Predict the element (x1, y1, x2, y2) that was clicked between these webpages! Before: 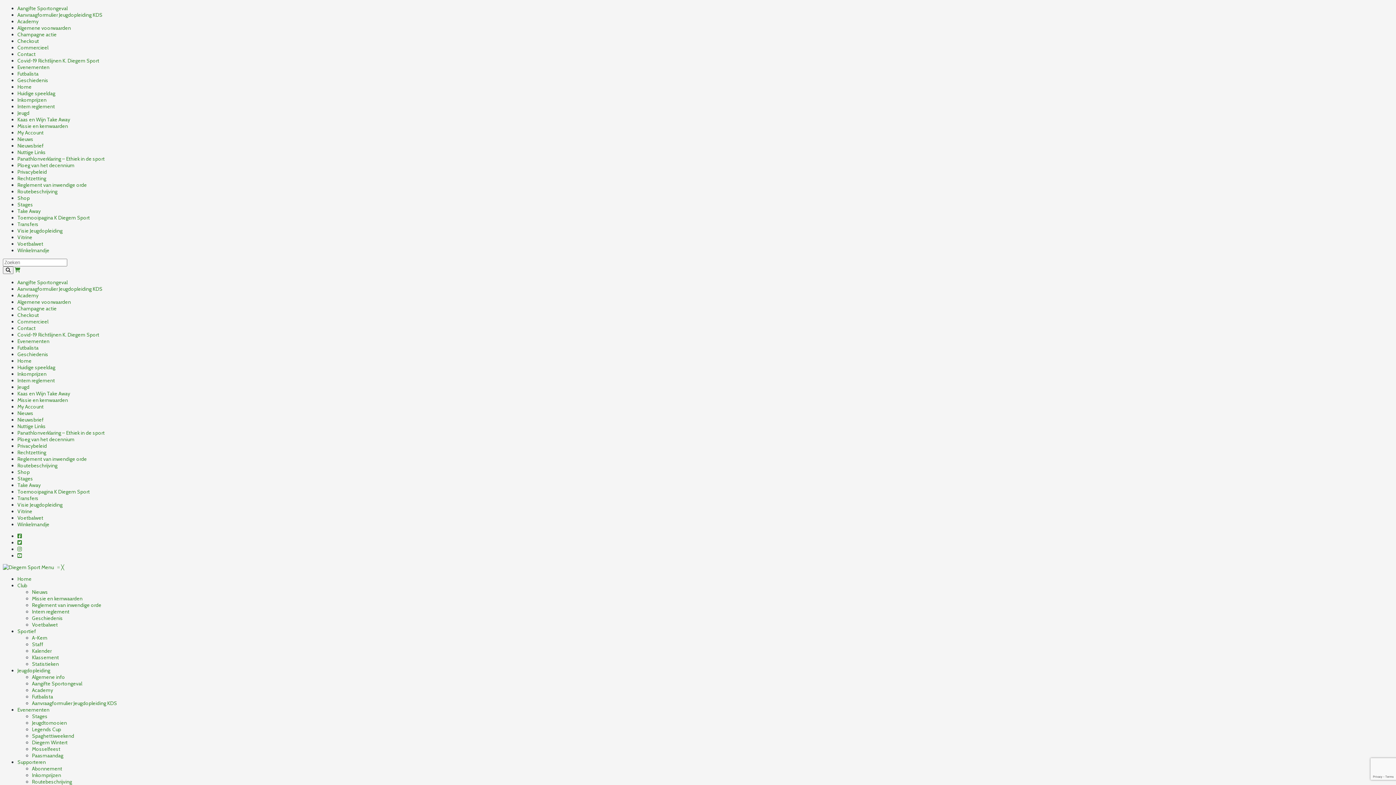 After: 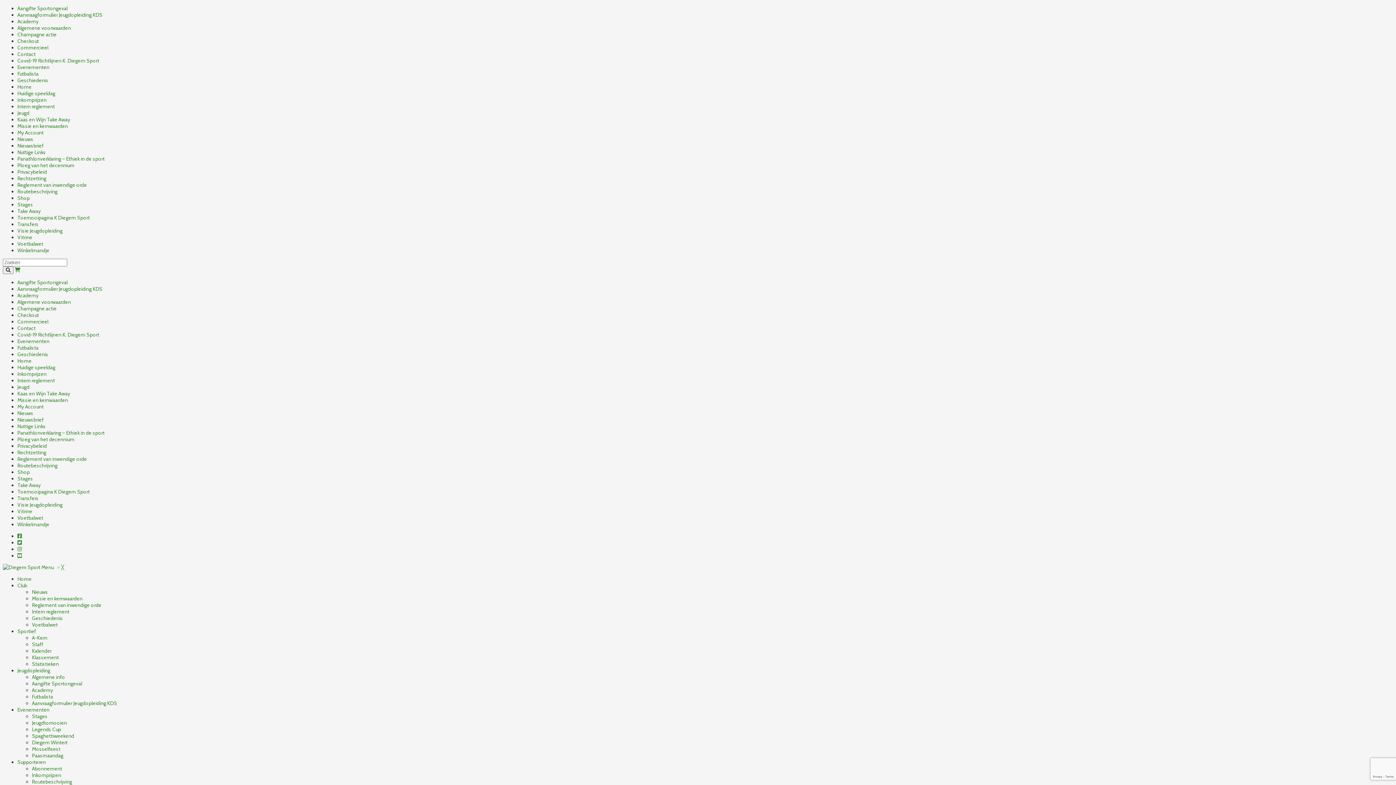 Action: label: Covid-19 Richtlijnen K. Diegem Sport bbox: (17, 331, 99, 338)